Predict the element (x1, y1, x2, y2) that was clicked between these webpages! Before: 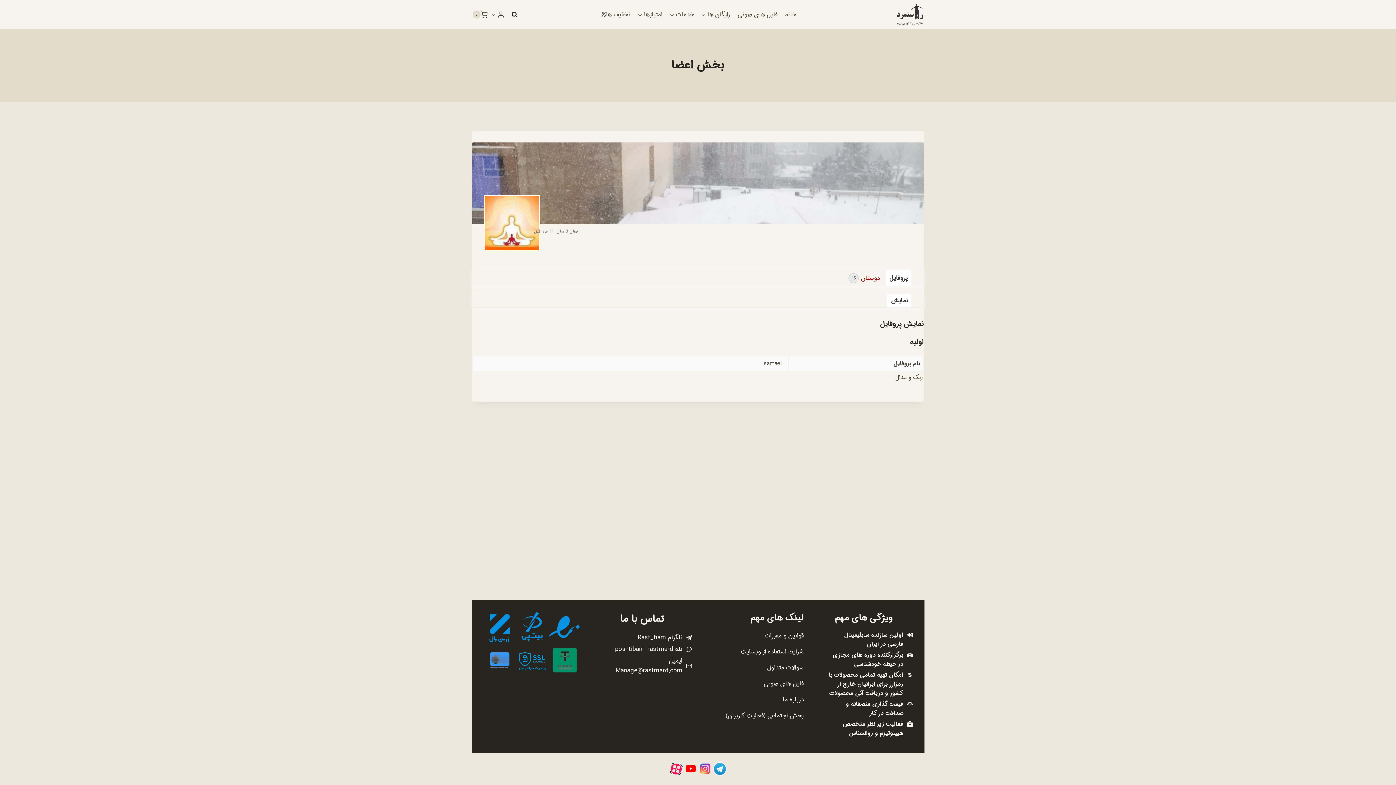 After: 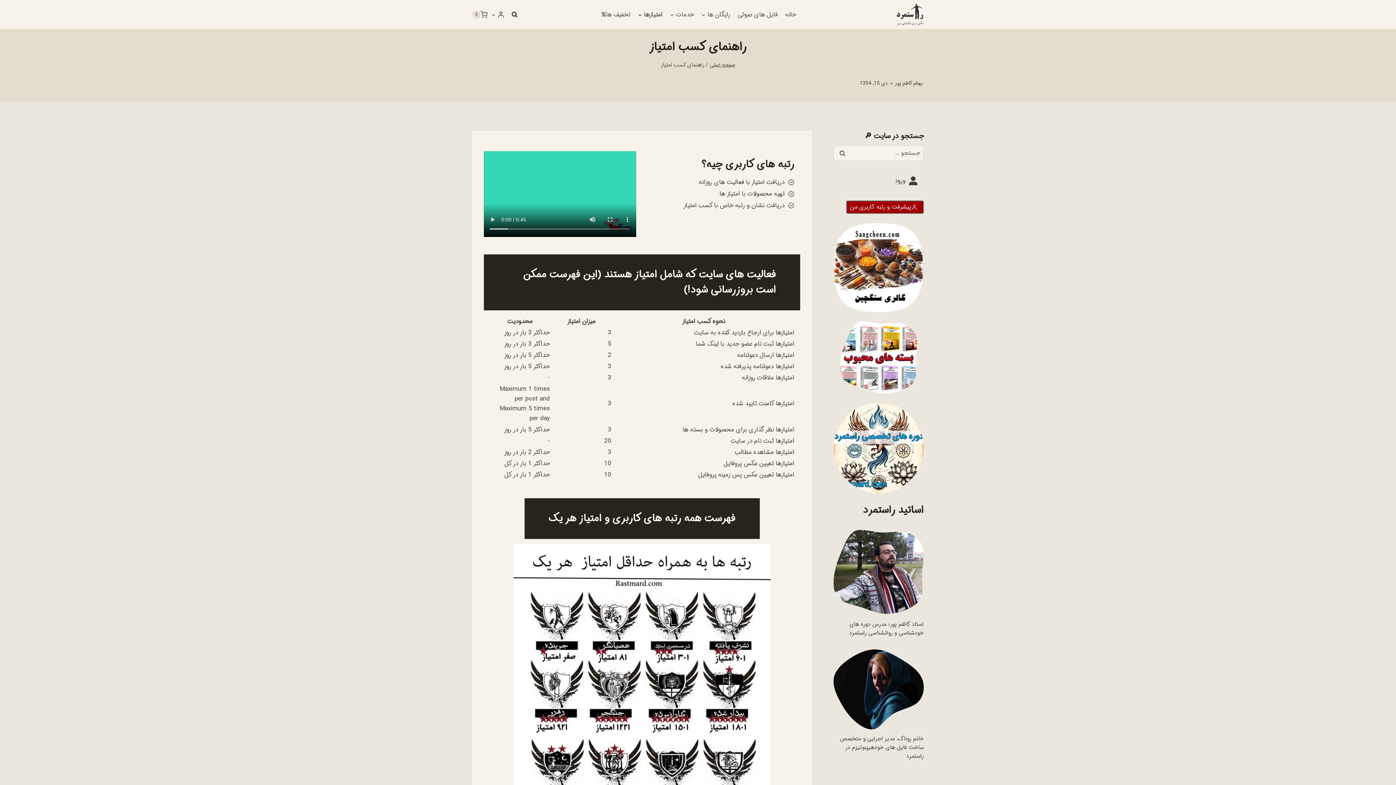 Action: label: امتیازها bbox: (634, 5, 666, 23)